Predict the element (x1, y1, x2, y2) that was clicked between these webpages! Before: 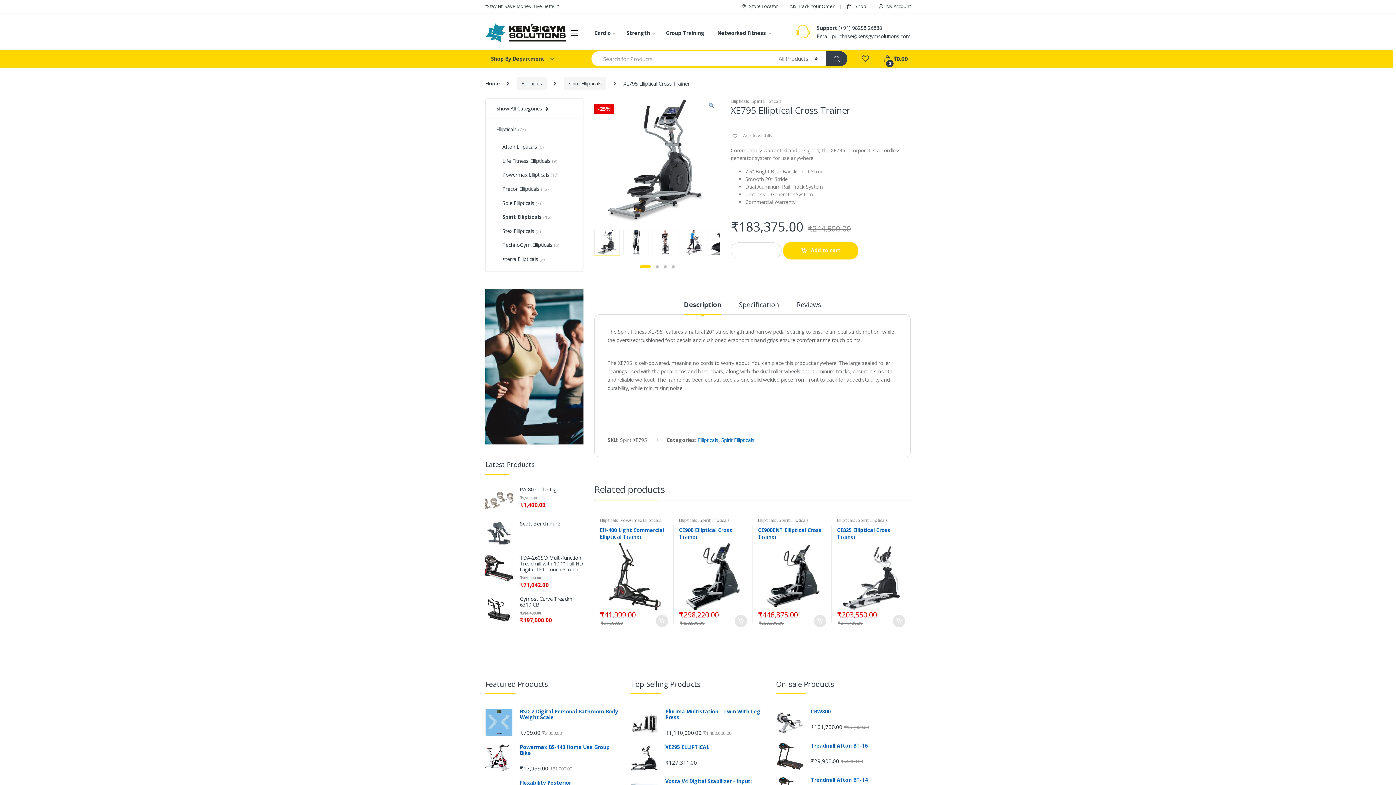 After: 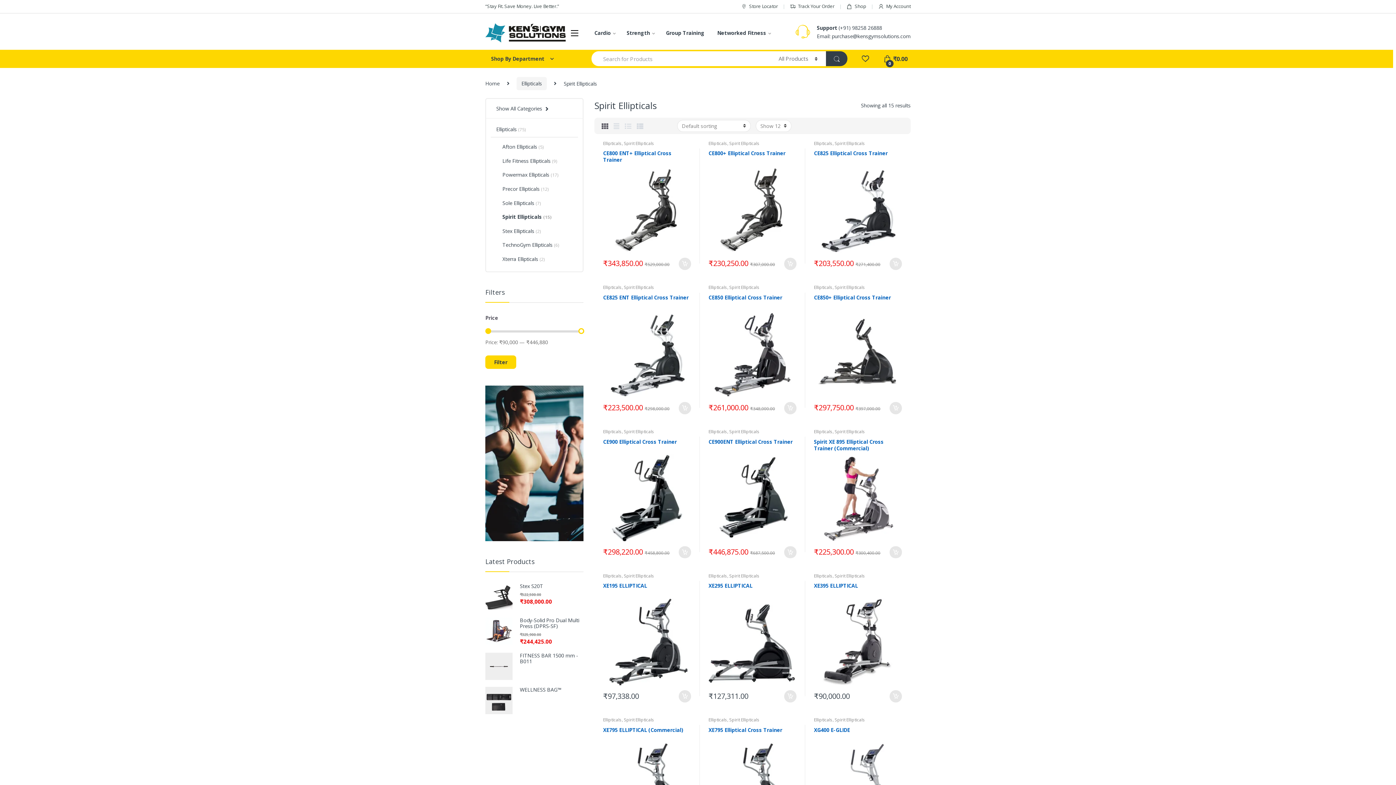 Action: label: Spirit Ellipticals bbox: (778, 517, 809, 523)